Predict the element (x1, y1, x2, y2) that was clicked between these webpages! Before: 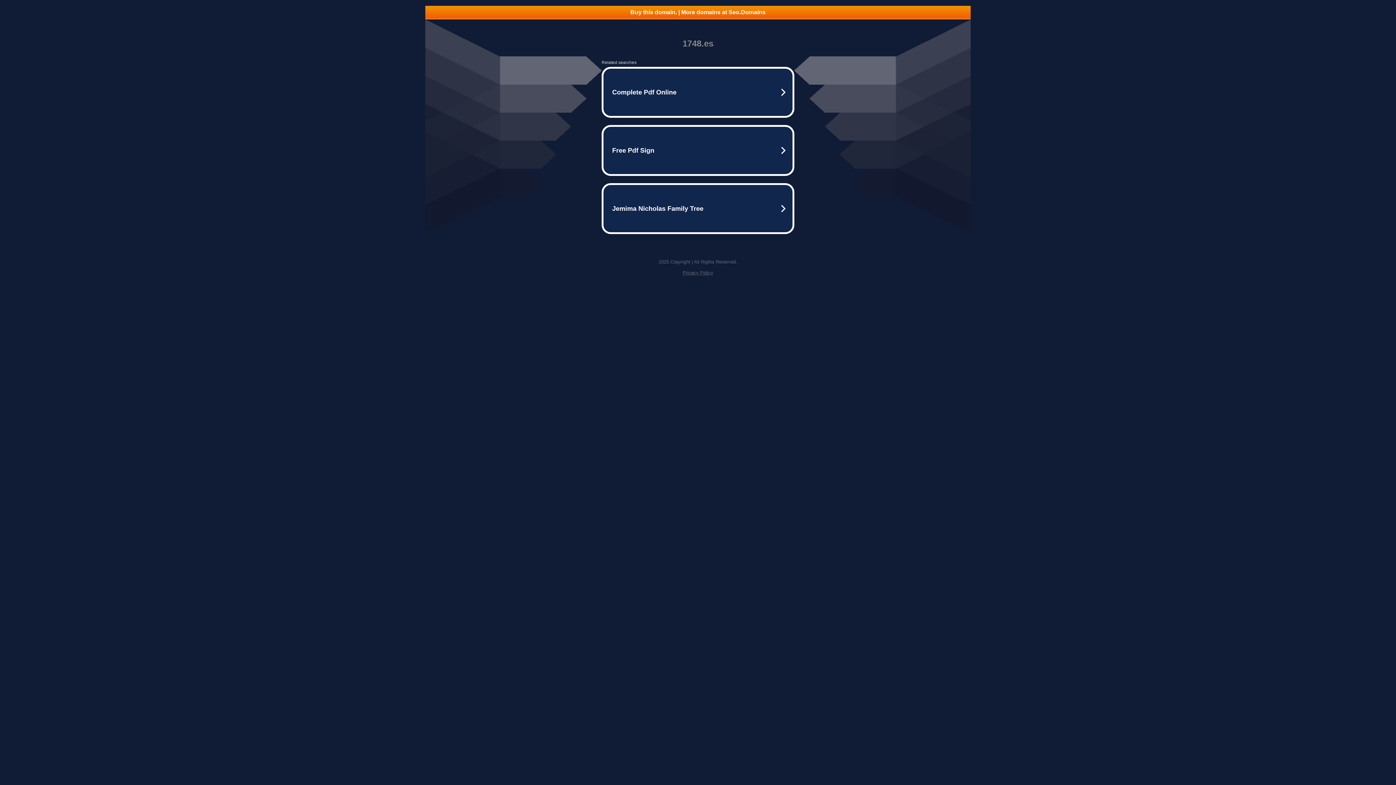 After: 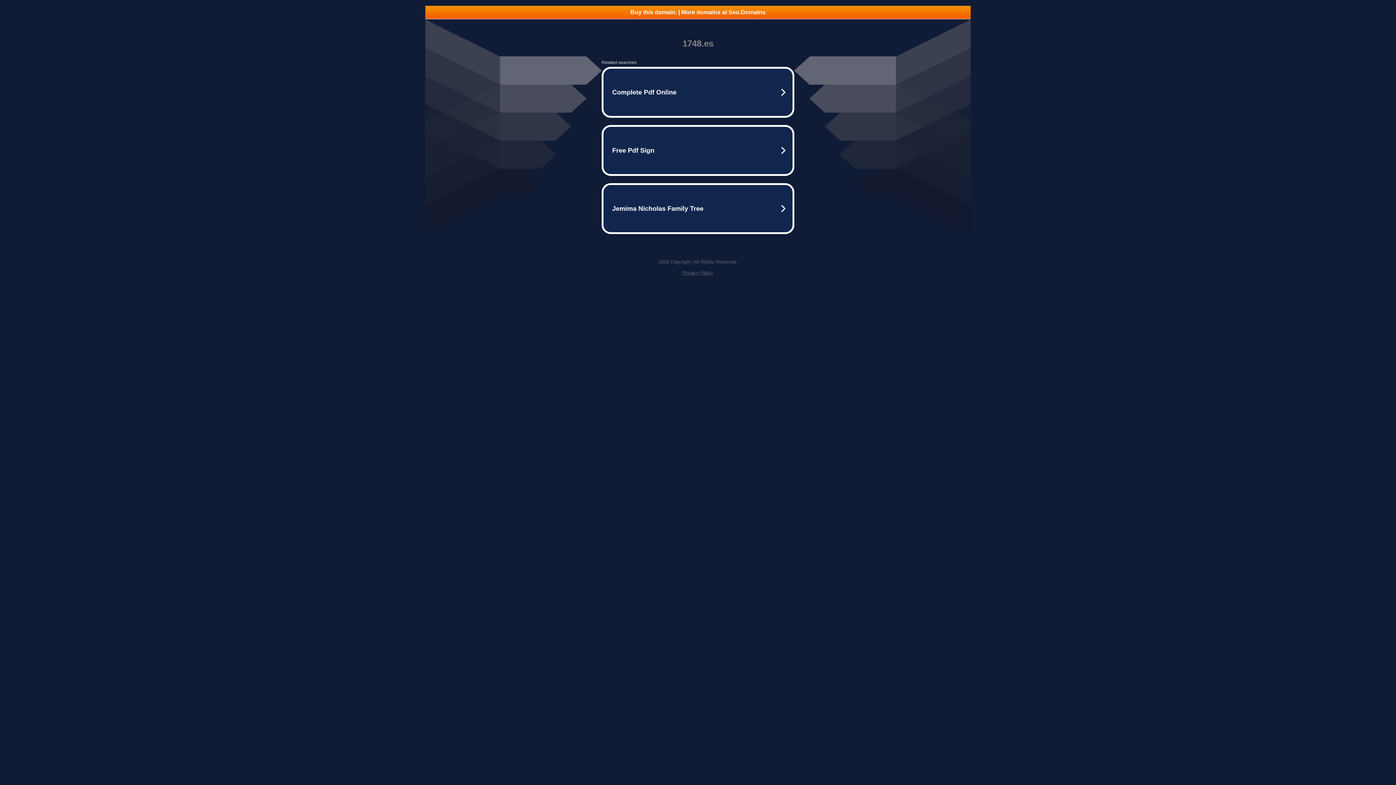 Action: label: Privacy Policy bbox: (682, 270, 713, 275)